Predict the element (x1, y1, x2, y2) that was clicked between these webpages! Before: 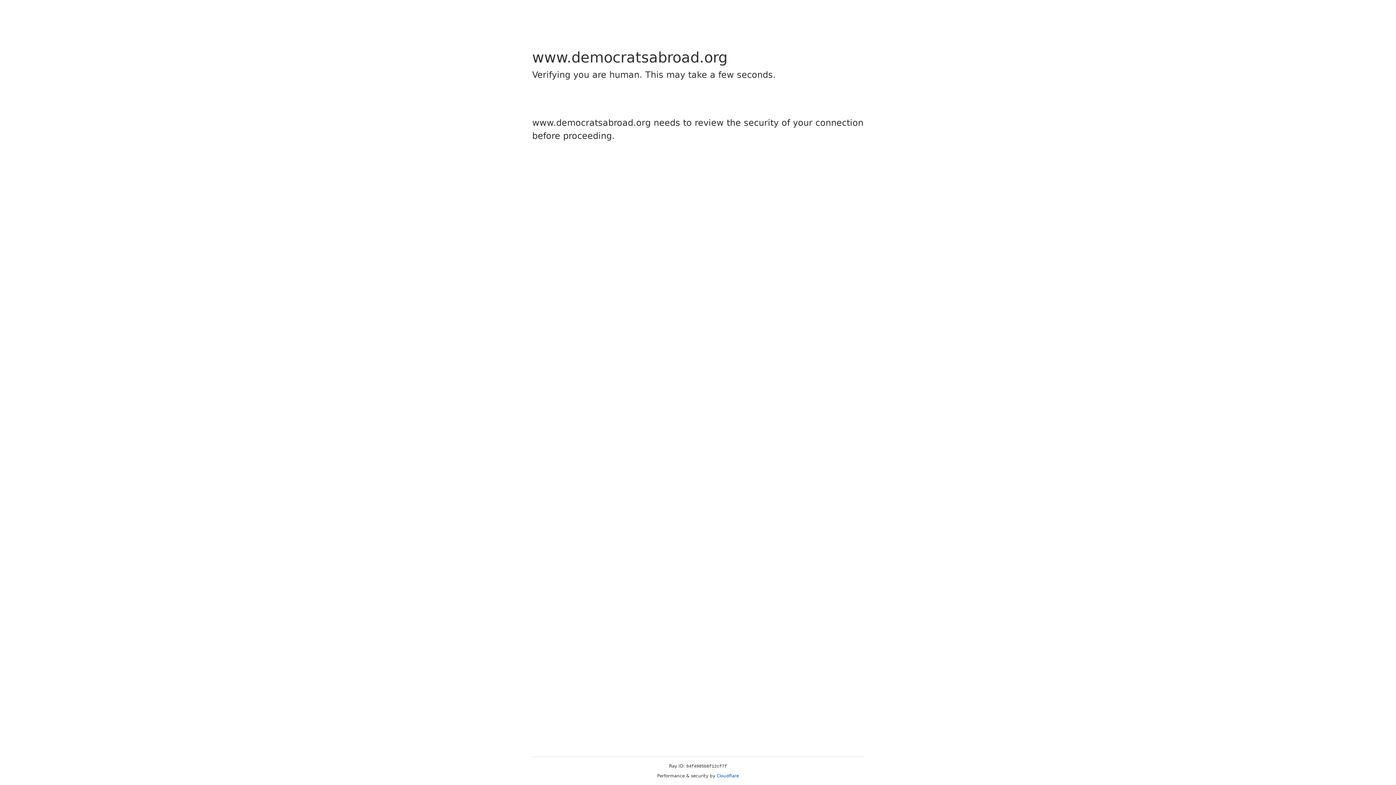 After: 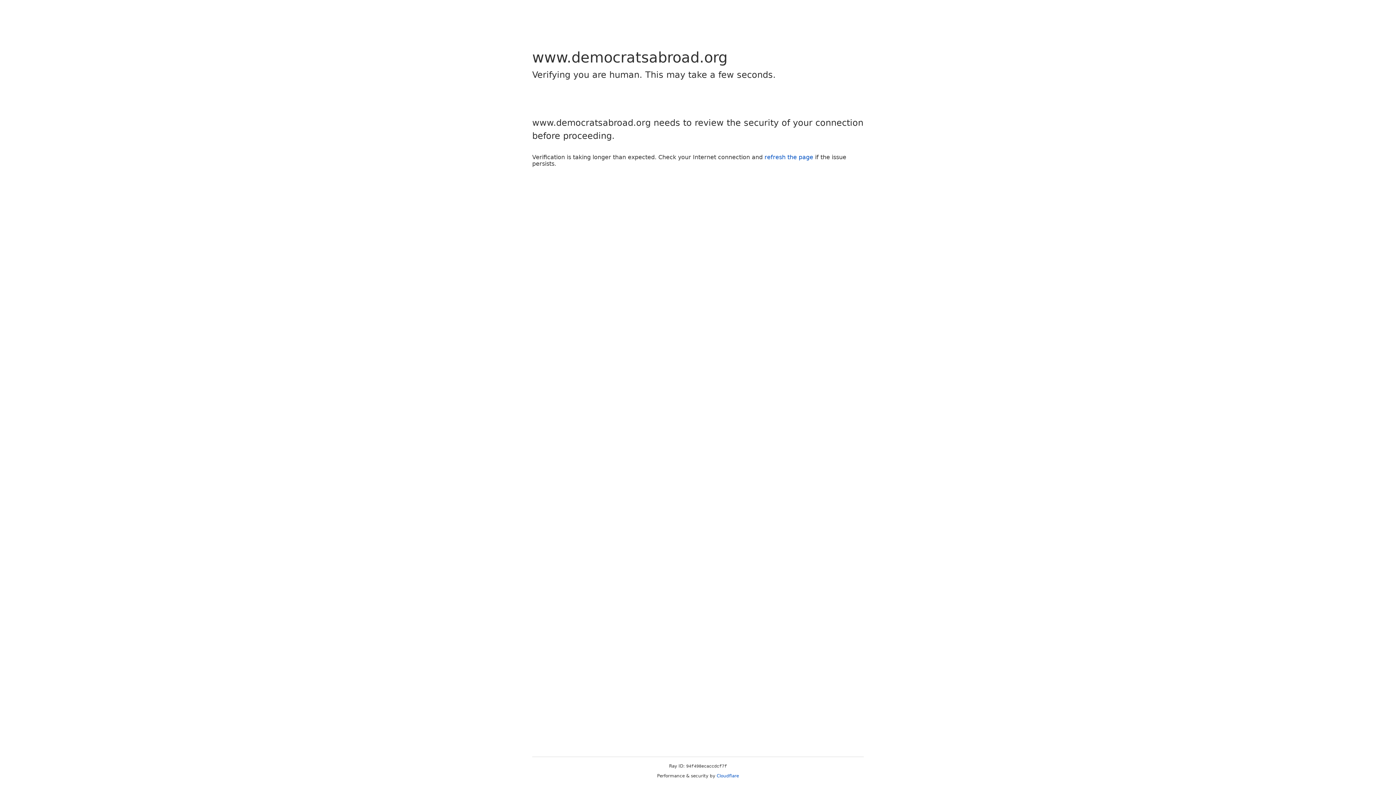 Action: bbox: (716, 773, 739, 778) label: Cloudflare